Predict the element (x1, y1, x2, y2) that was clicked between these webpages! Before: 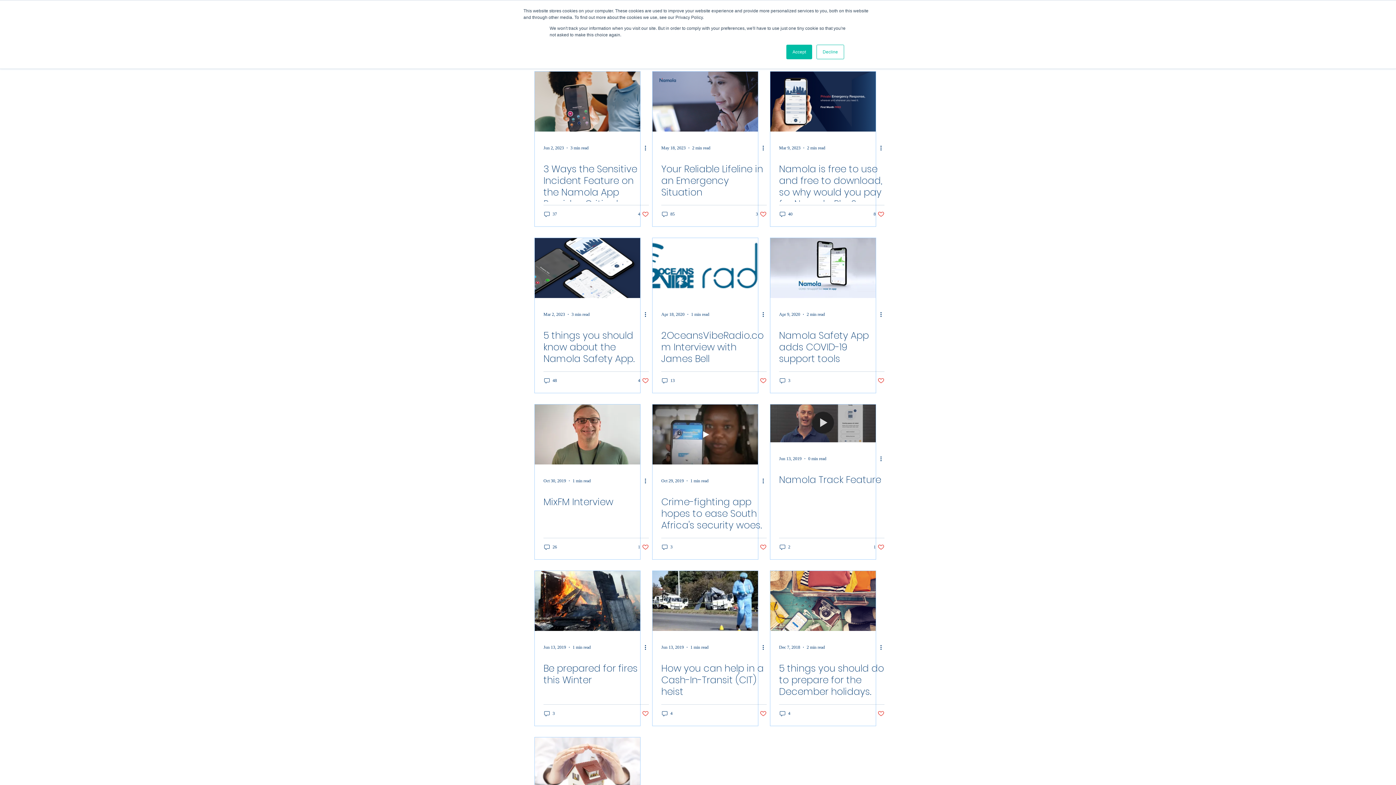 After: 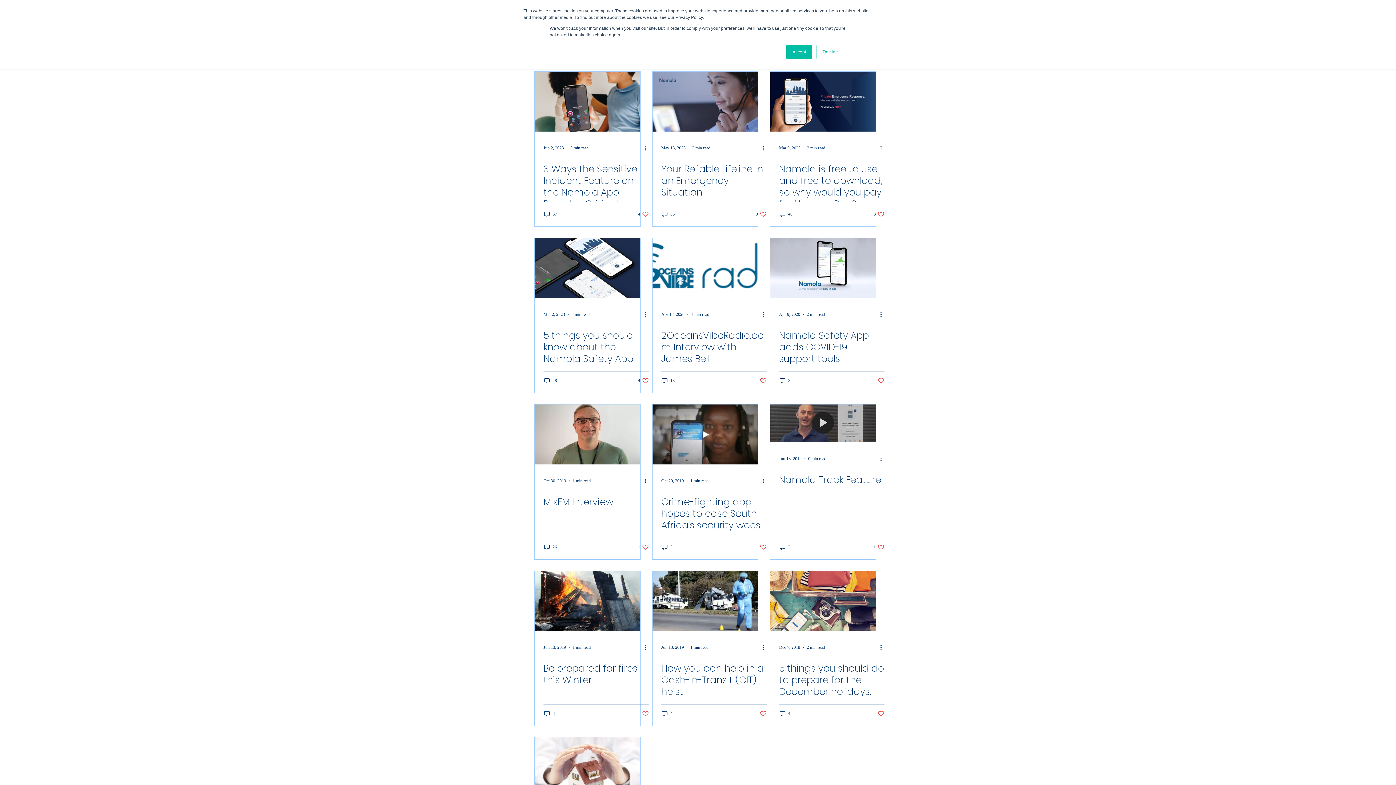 Action: label: More actions bbox: (643, 143, 652, 152)